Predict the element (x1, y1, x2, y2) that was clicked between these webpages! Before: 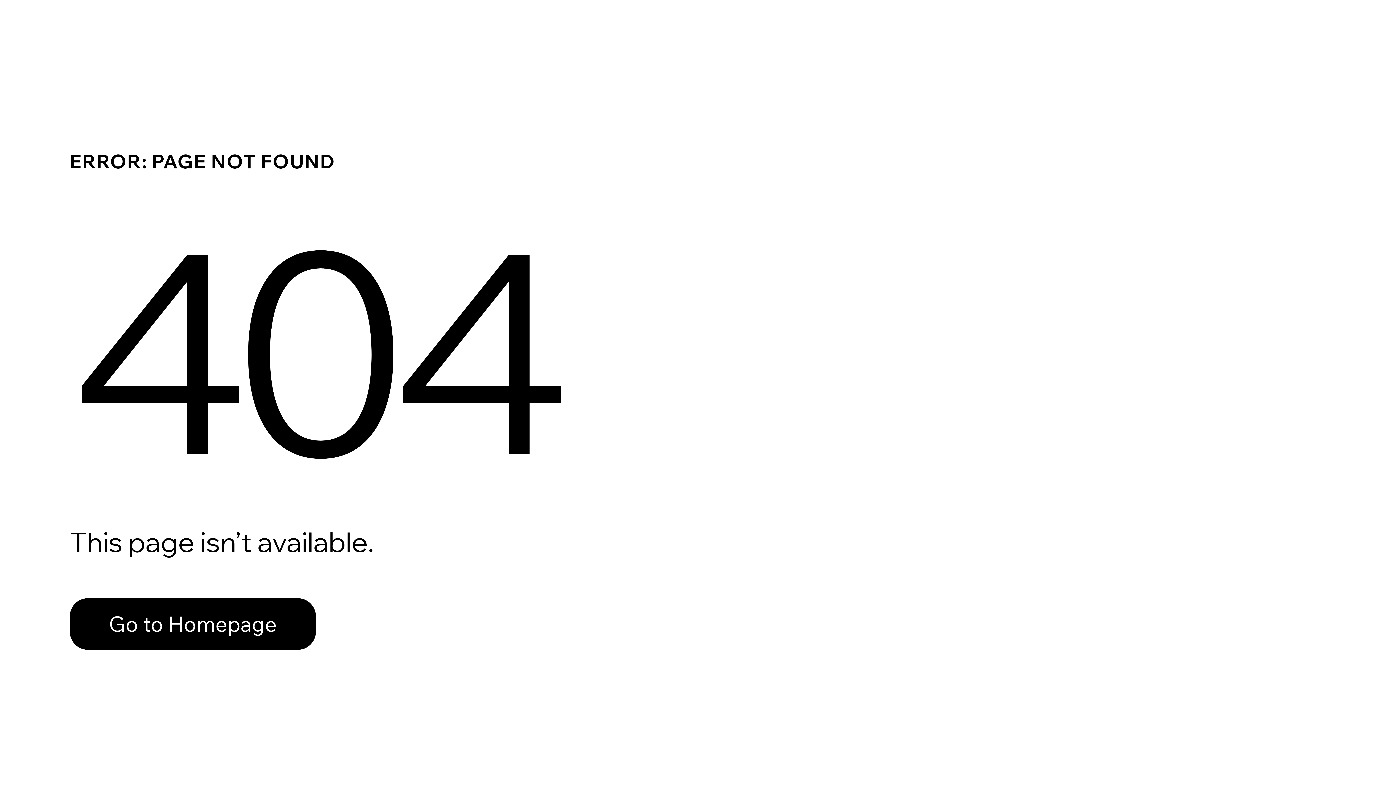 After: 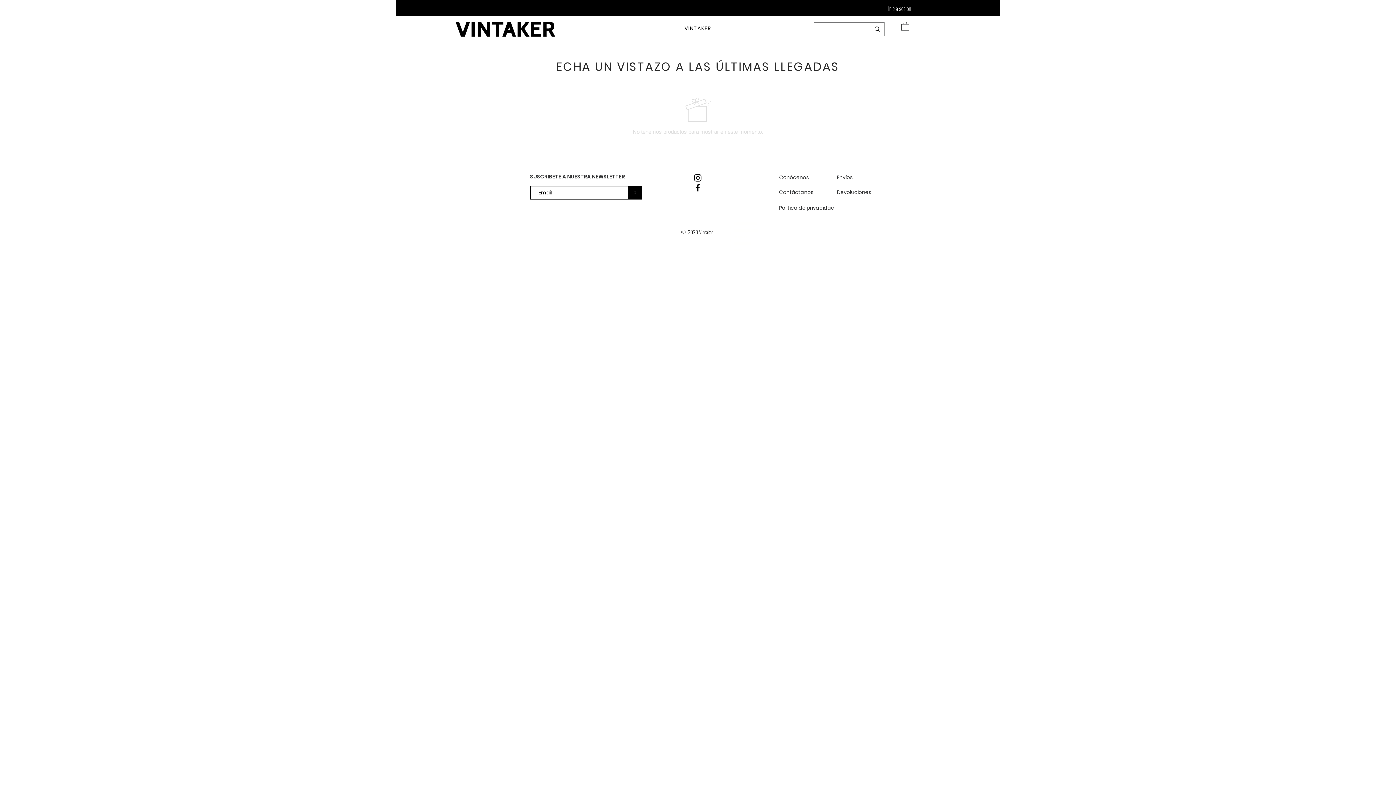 Action: bbox: (69, 582, 768, 659) label: Go to Homepage